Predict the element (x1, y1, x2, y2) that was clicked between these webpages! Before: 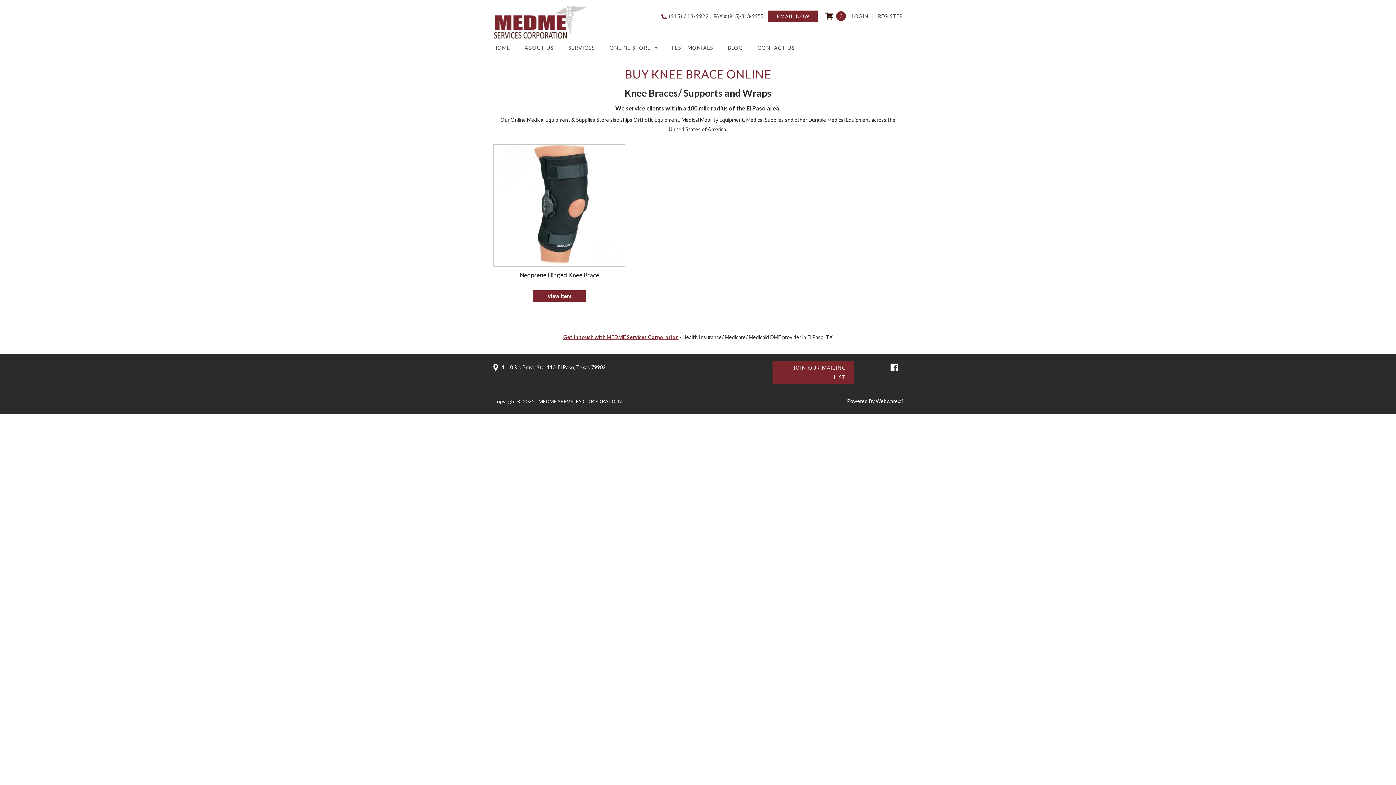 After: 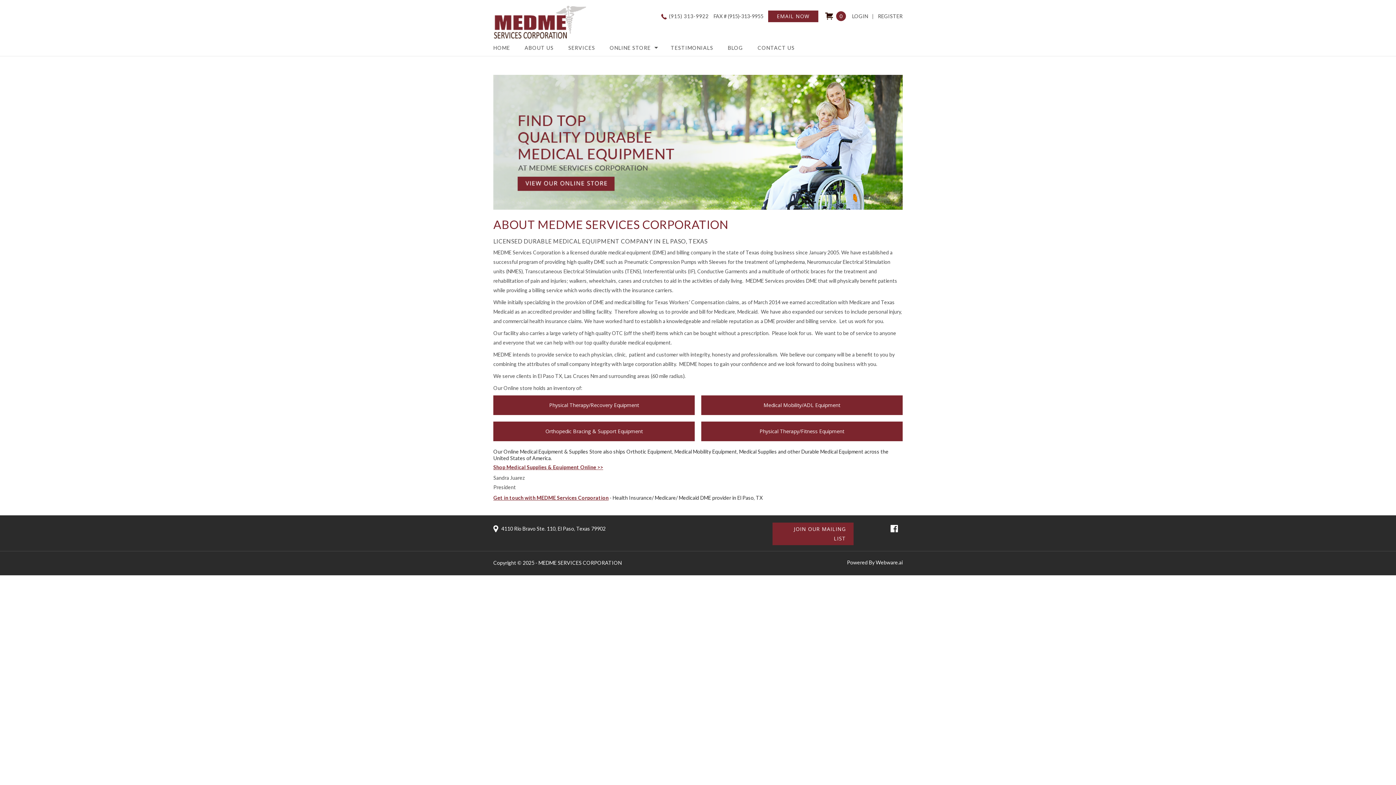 Action: bbox: (517, 43, 561, 52) label: ABOUT US